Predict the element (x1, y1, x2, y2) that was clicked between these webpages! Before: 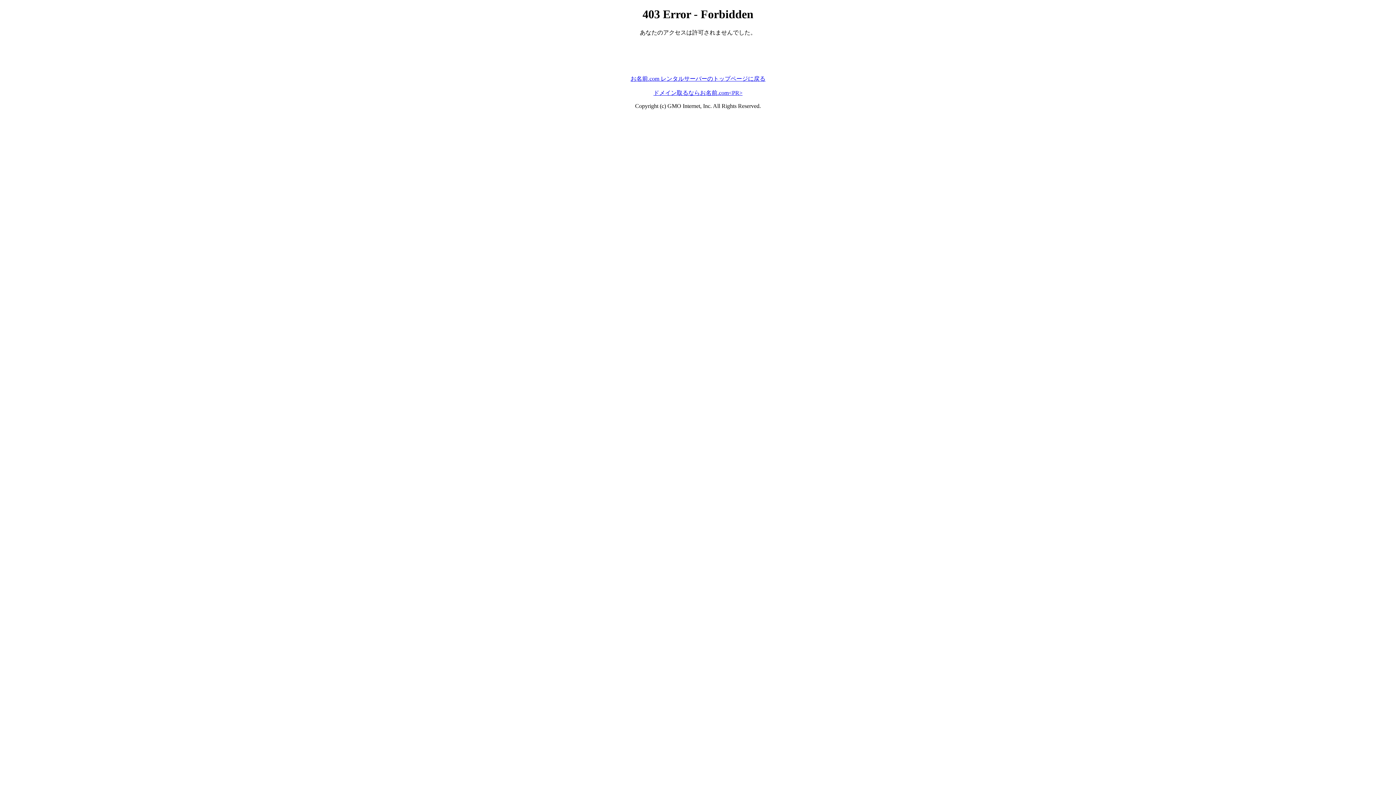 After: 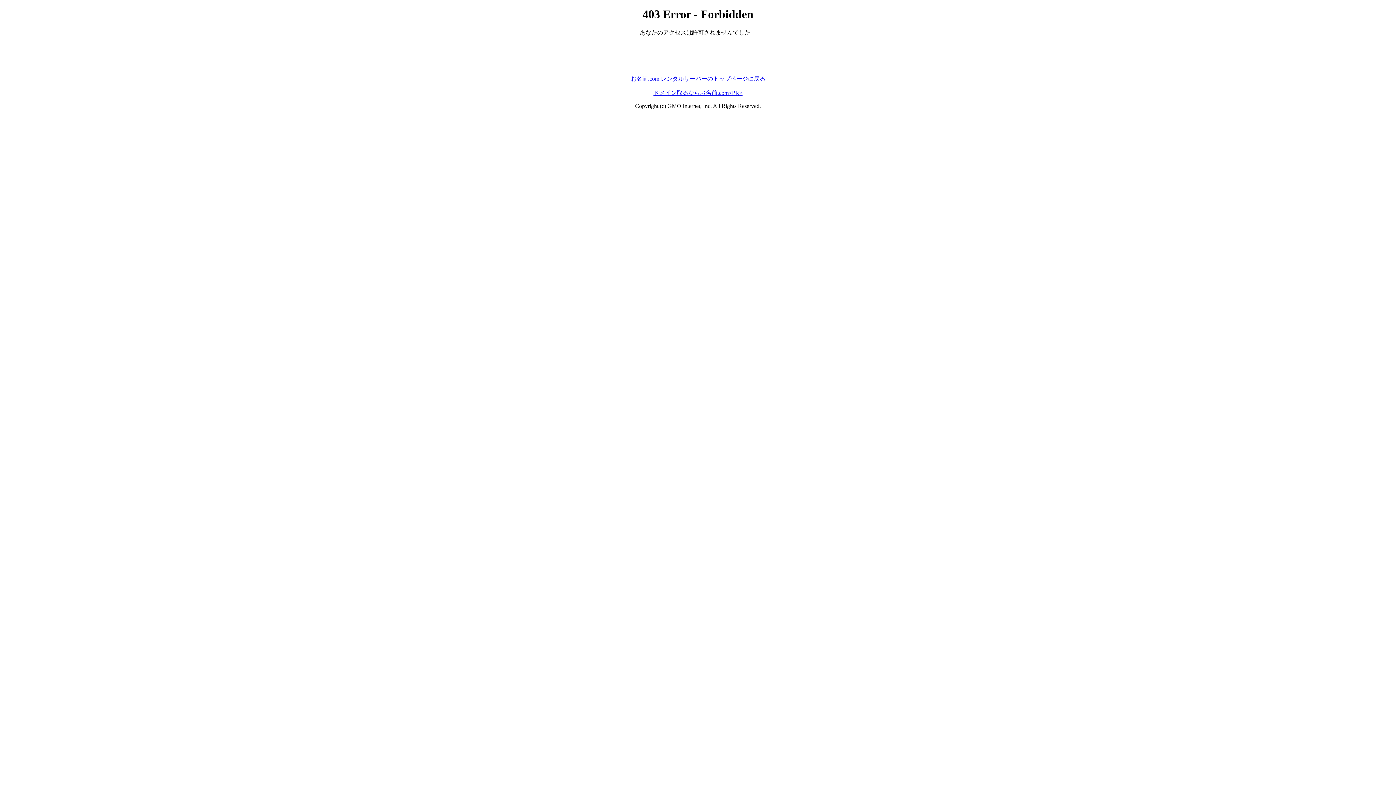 Action: label: ドメイン取るならお名前.com<PR> bbox: (653, 89, 742, 95)